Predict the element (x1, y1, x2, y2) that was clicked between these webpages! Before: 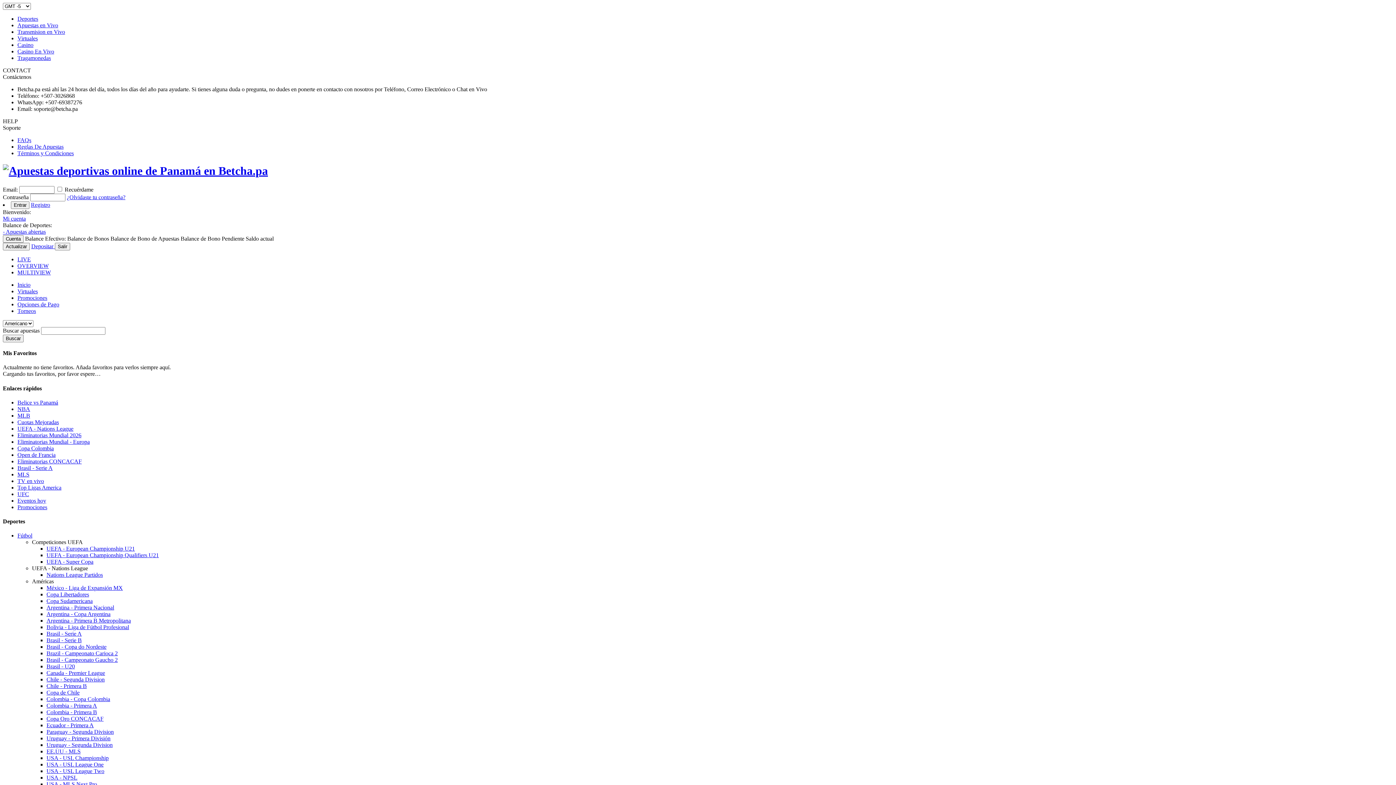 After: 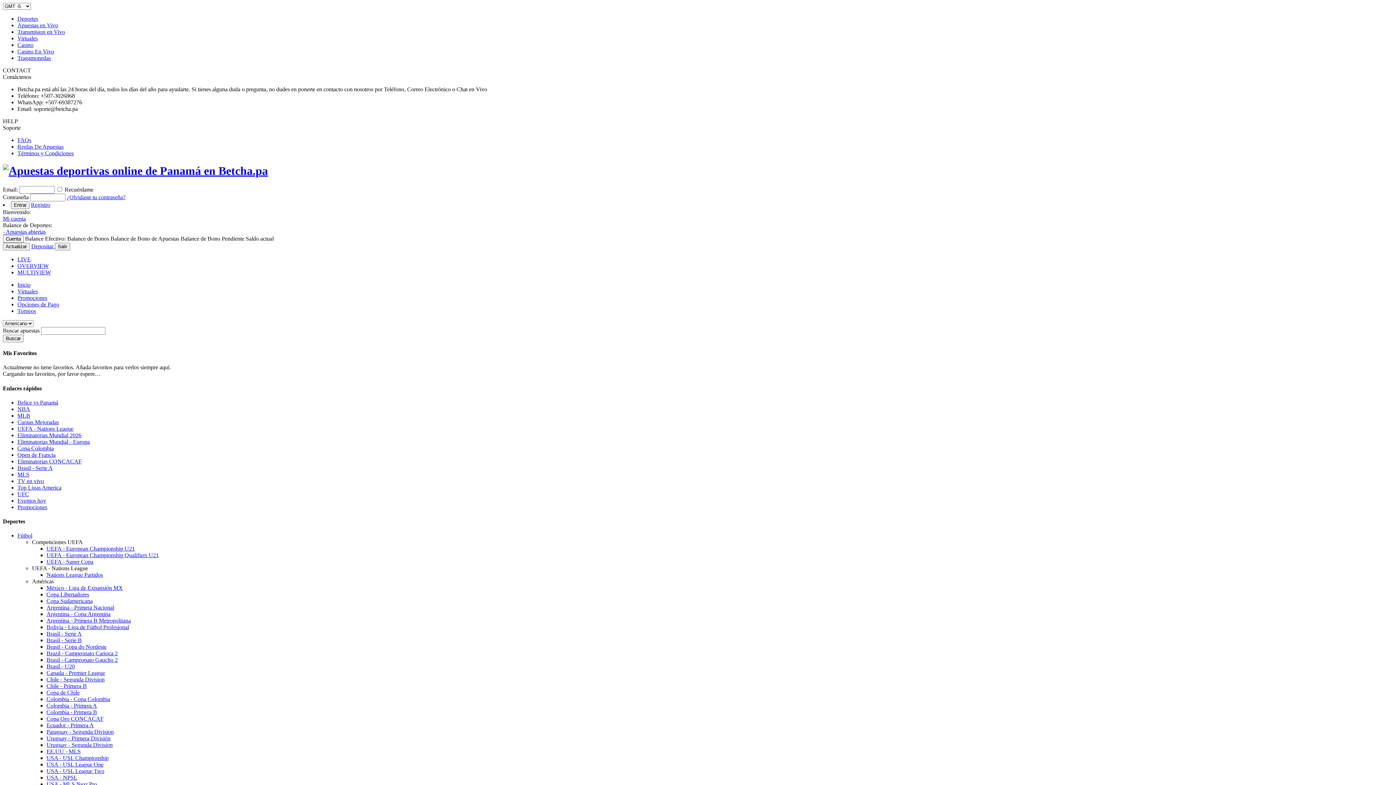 Action: label: Brasil - Serie A bbox: (17, 465, 52, 471)